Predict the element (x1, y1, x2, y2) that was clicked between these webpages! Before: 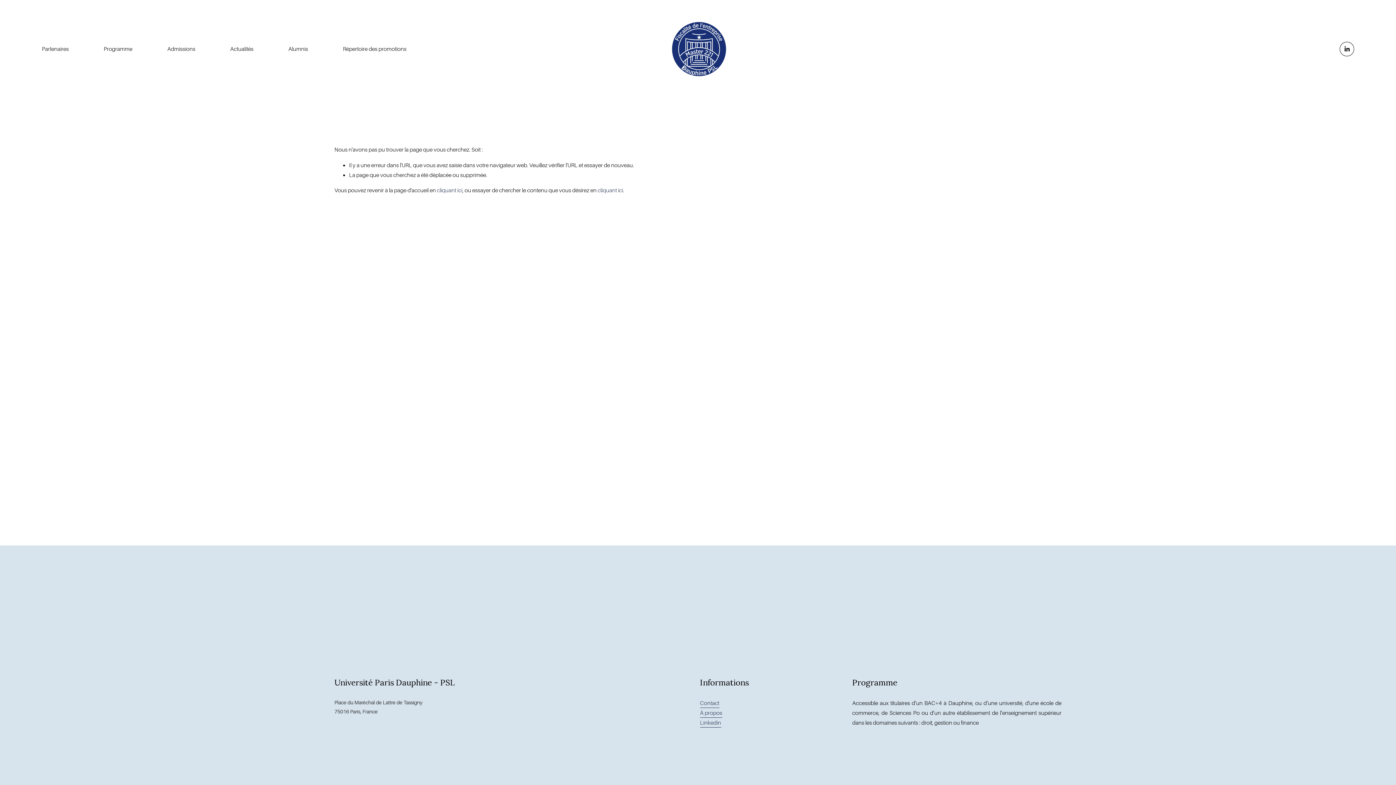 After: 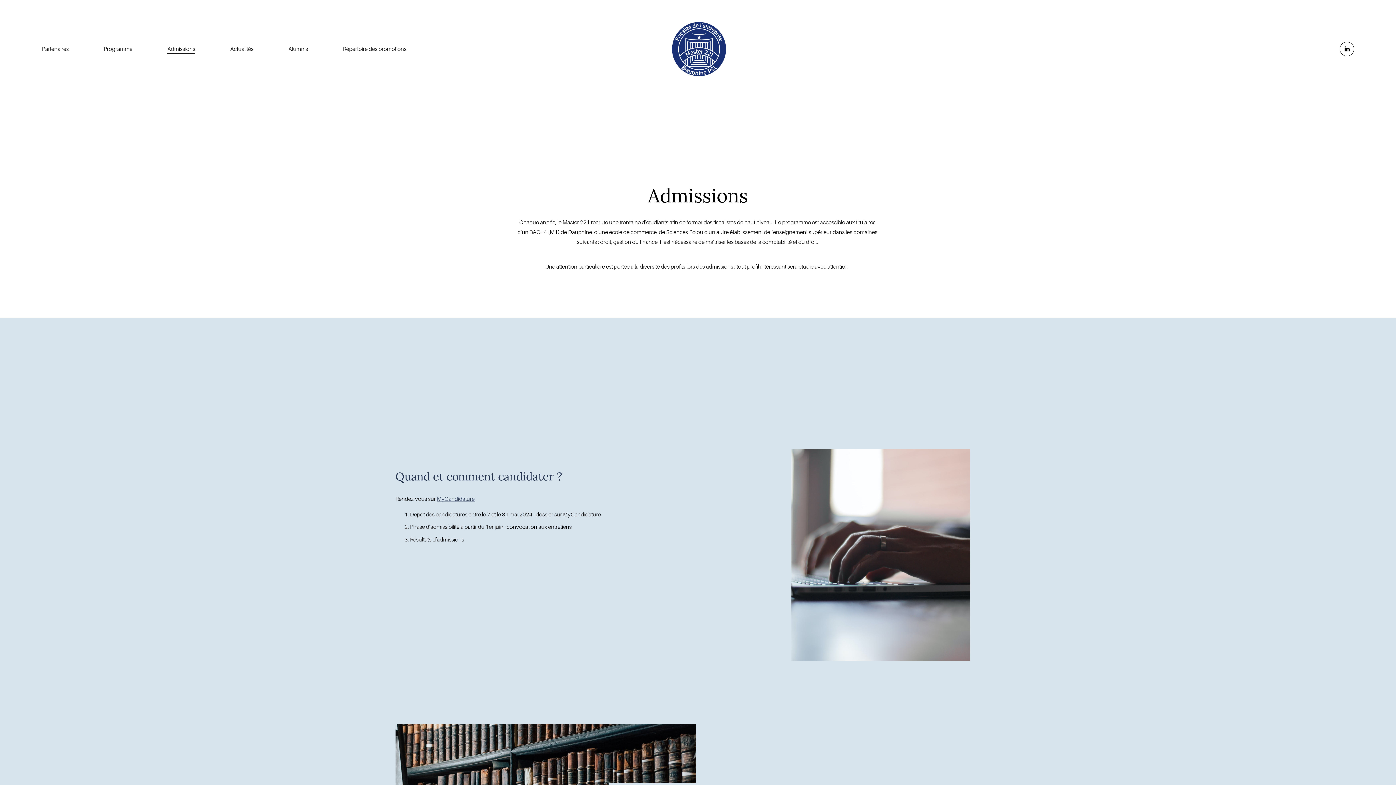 Action: label: À propos bbox: (700, 708, 722, 718)